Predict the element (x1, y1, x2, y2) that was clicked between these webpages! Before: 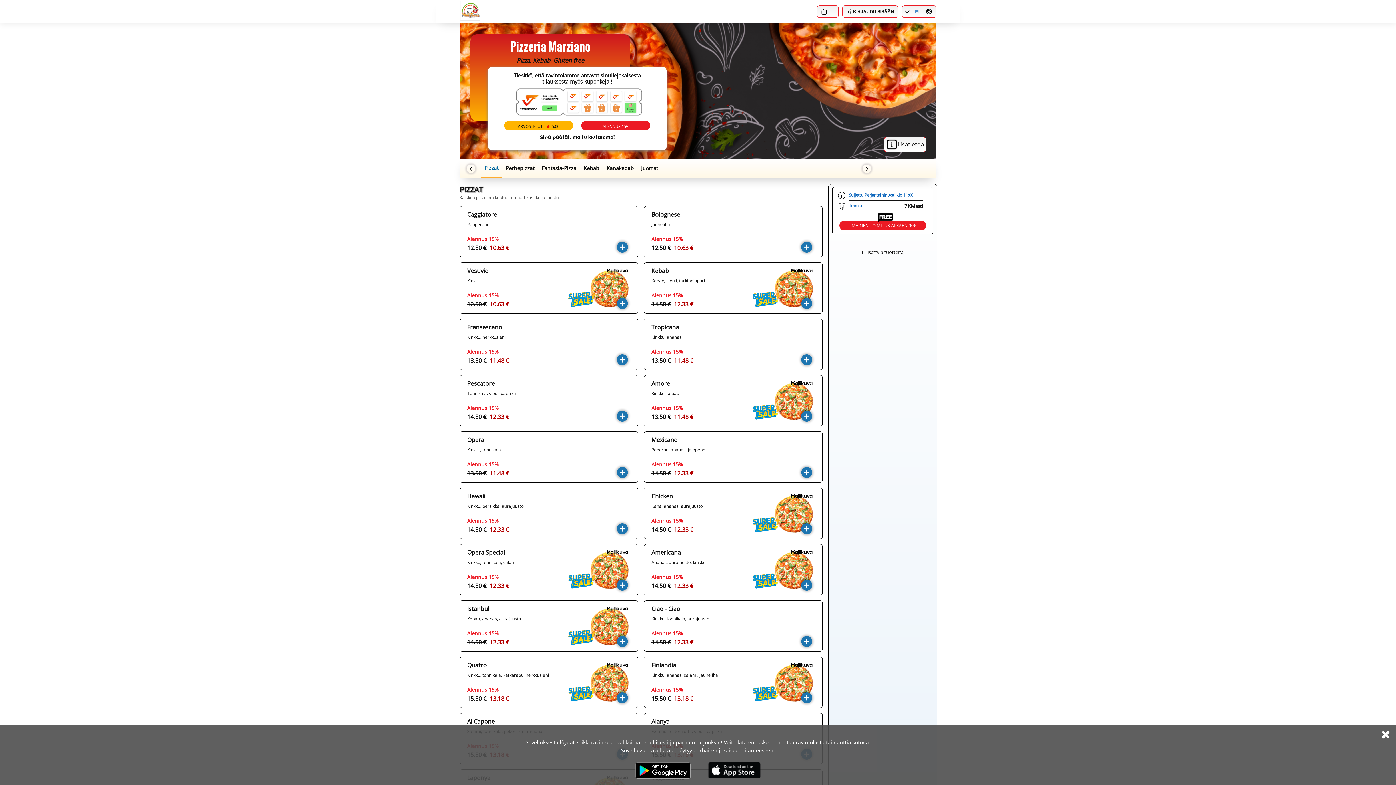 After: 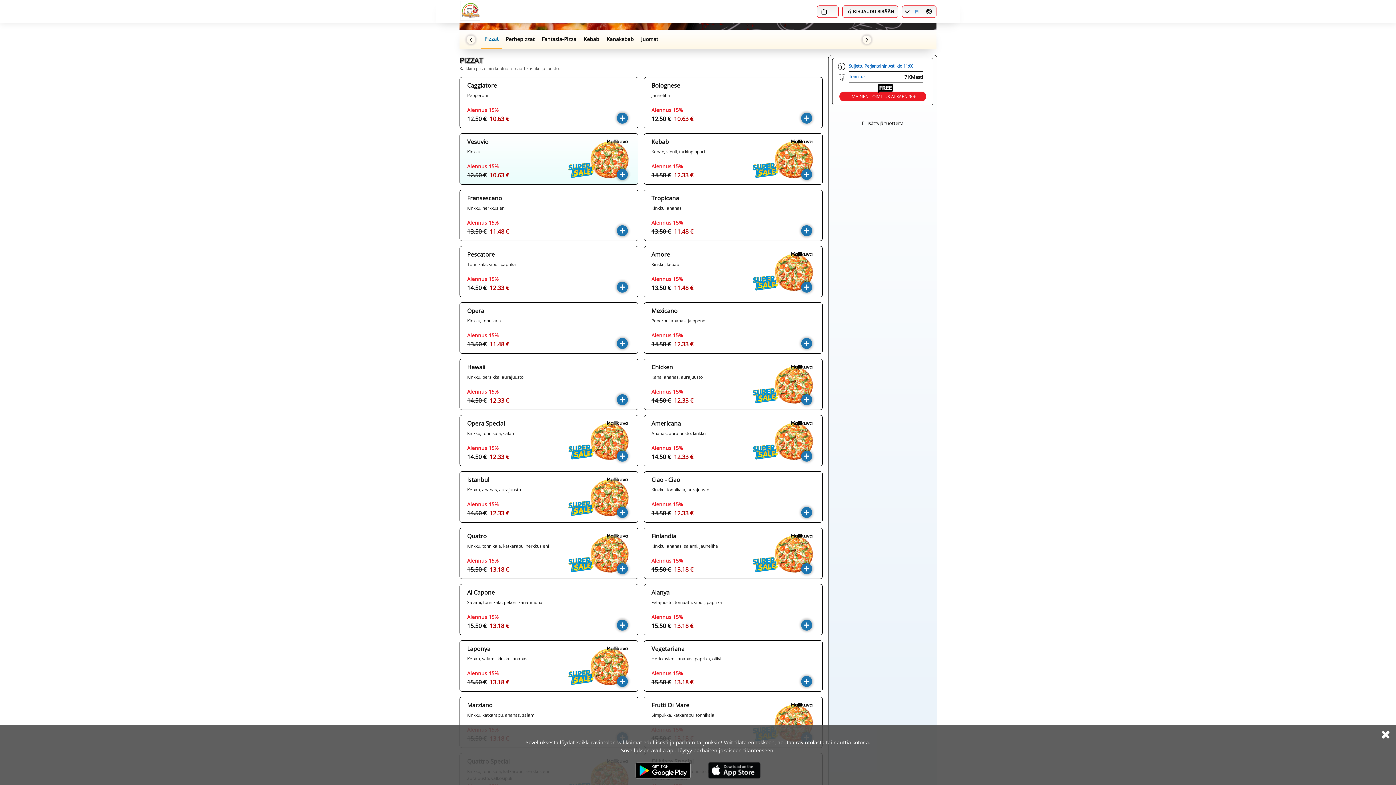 Action: bbox: (484, 163, 498, 171) label: Pizzat